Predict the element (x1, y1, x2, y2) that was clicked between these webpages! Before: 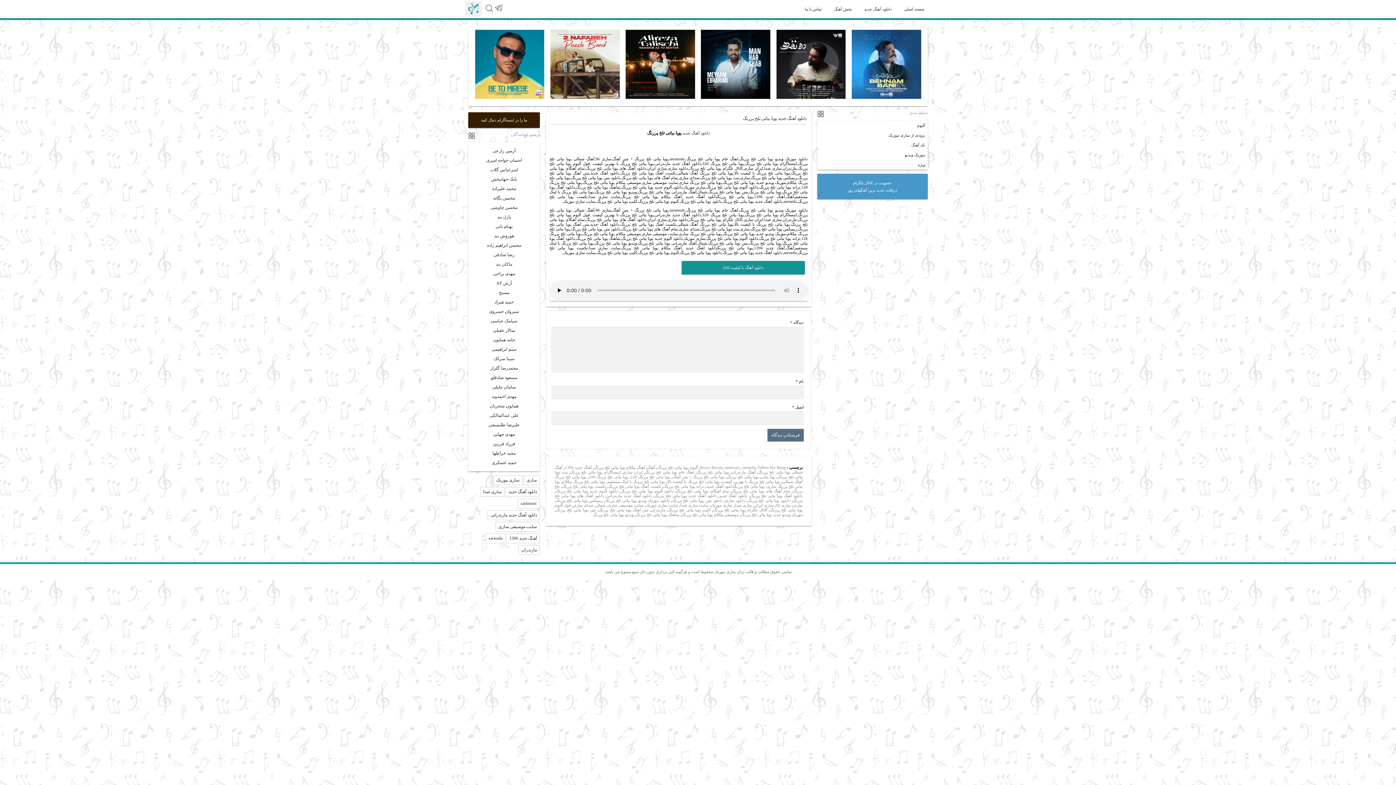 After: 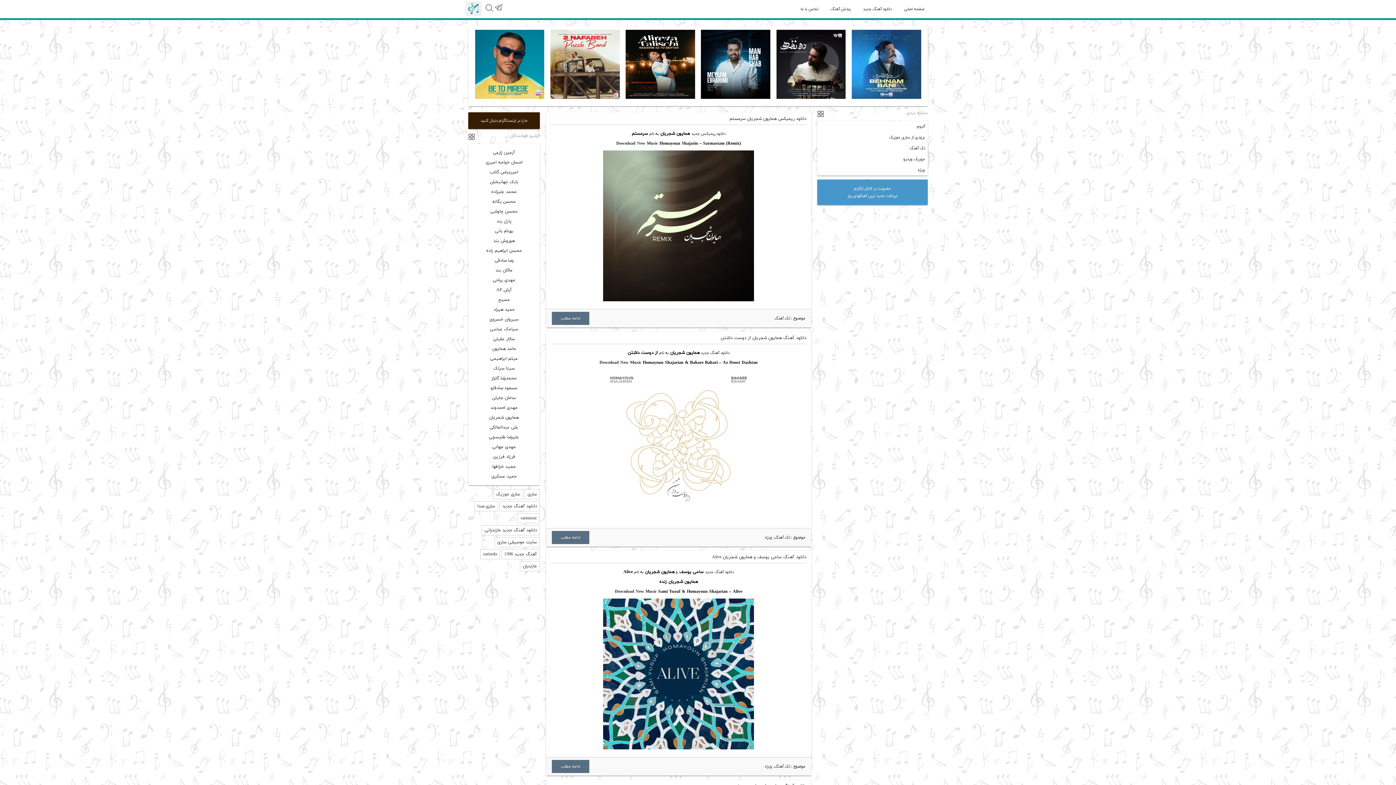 Action: bbox: (489, 403, 518, 408) label: همایون شجریان